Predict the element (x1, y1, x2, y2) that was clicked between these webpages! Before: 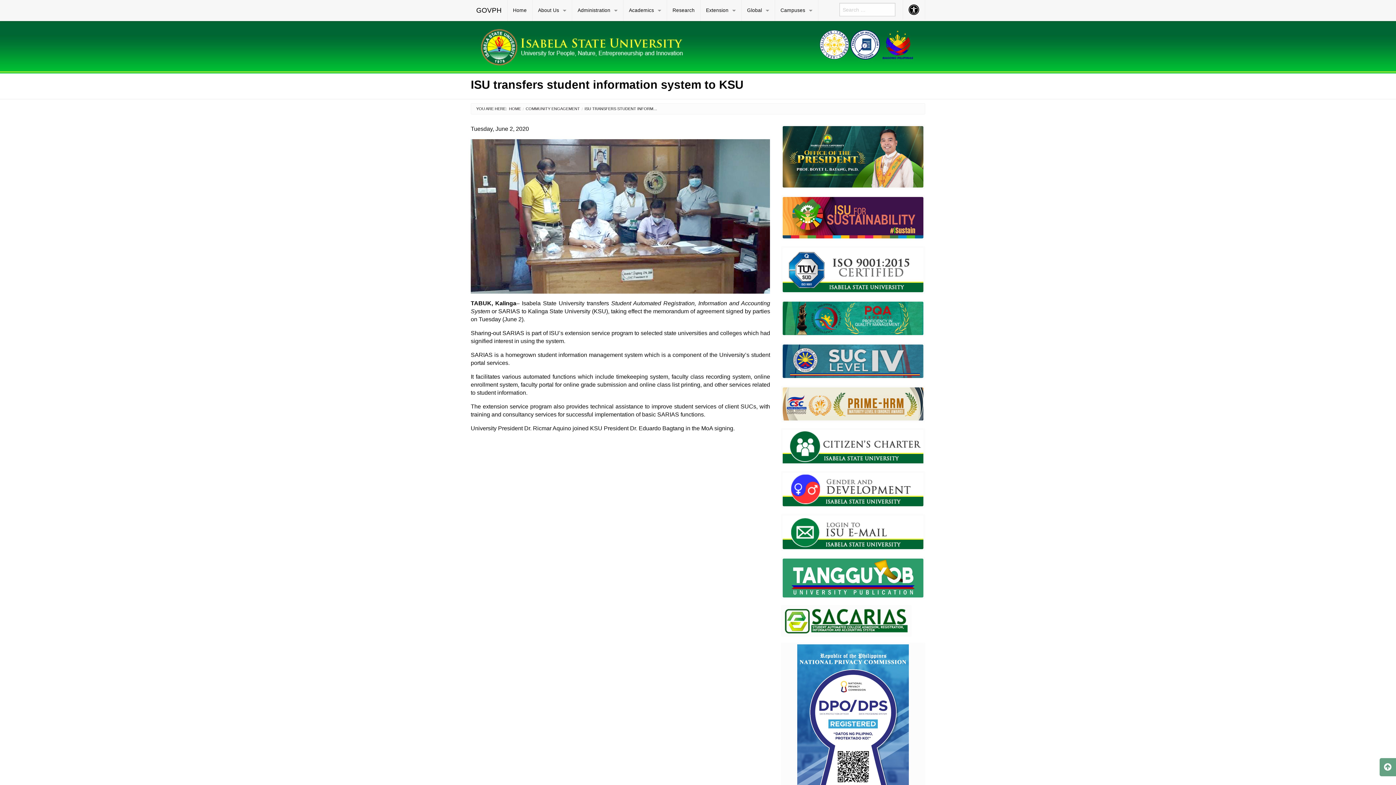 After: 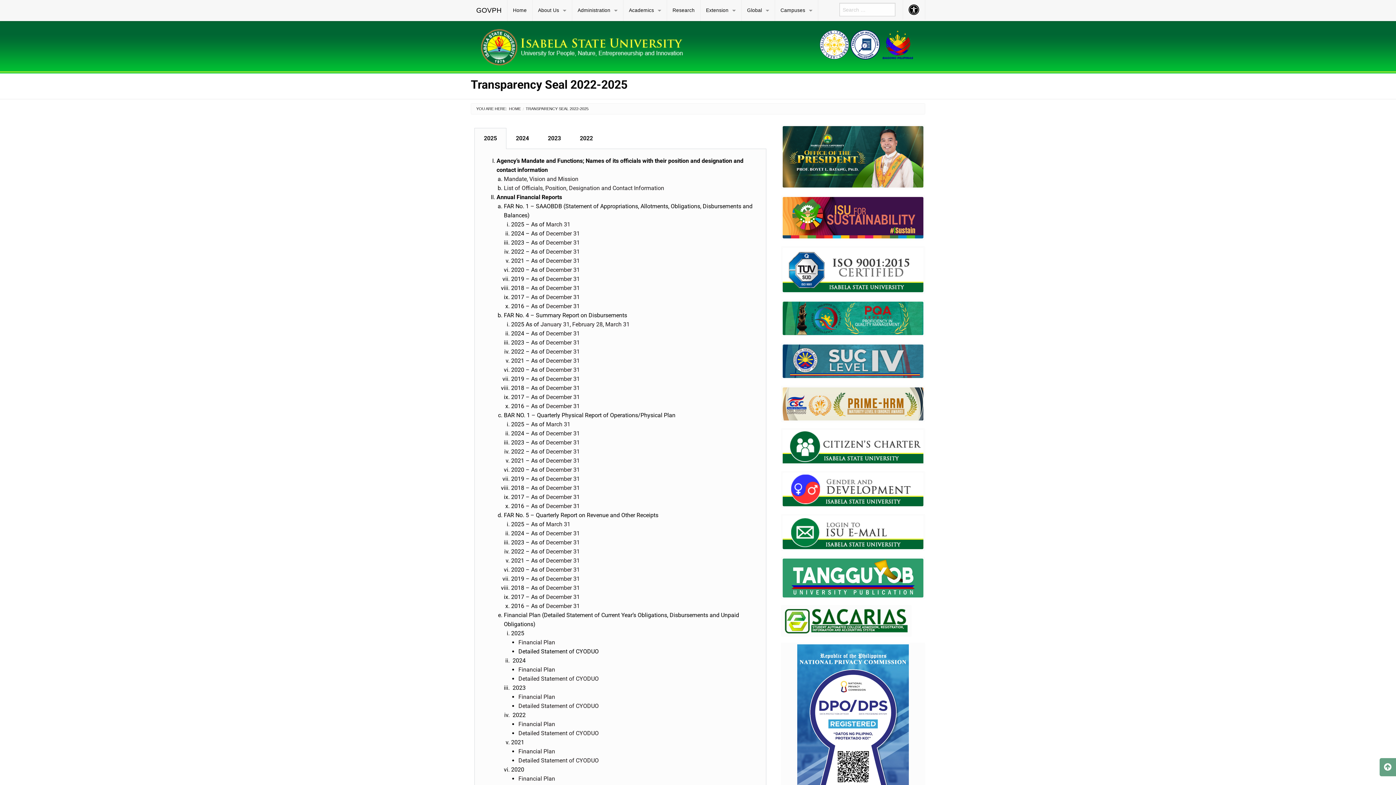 Action: bbox: (820, 41, 849, 47)